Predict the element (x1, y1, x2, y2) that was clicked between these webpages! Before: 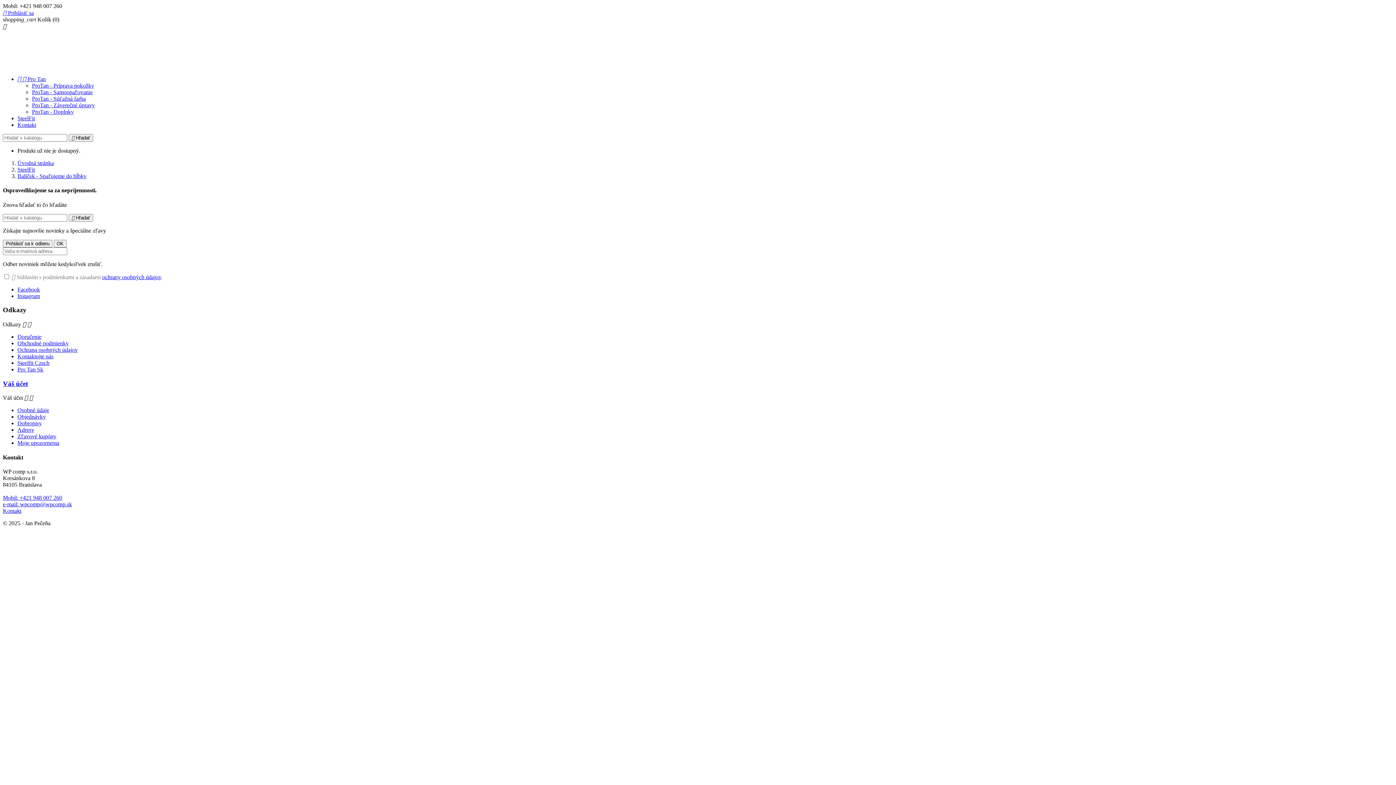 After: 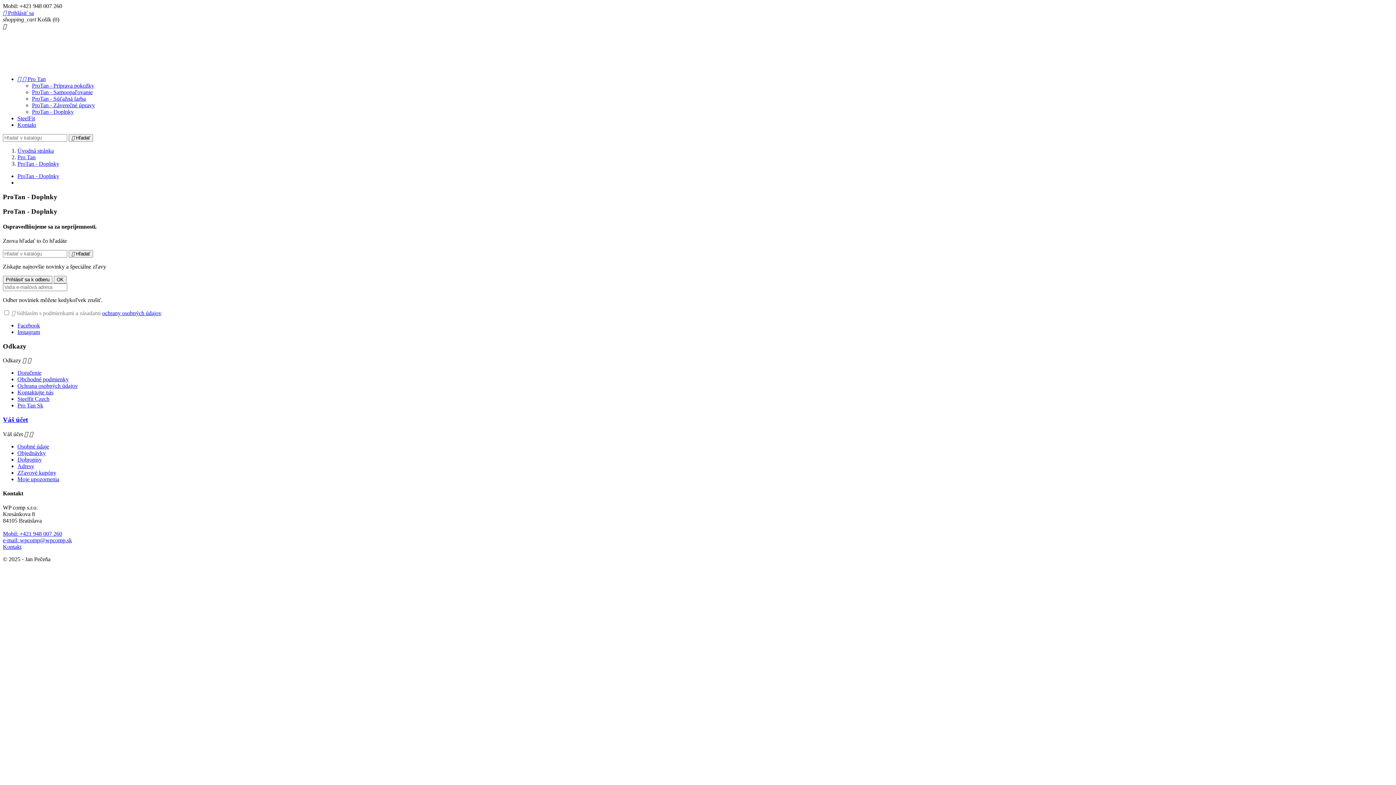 Action: bbox: (32, 108, 73, 114) label: ProTan - Doplnky